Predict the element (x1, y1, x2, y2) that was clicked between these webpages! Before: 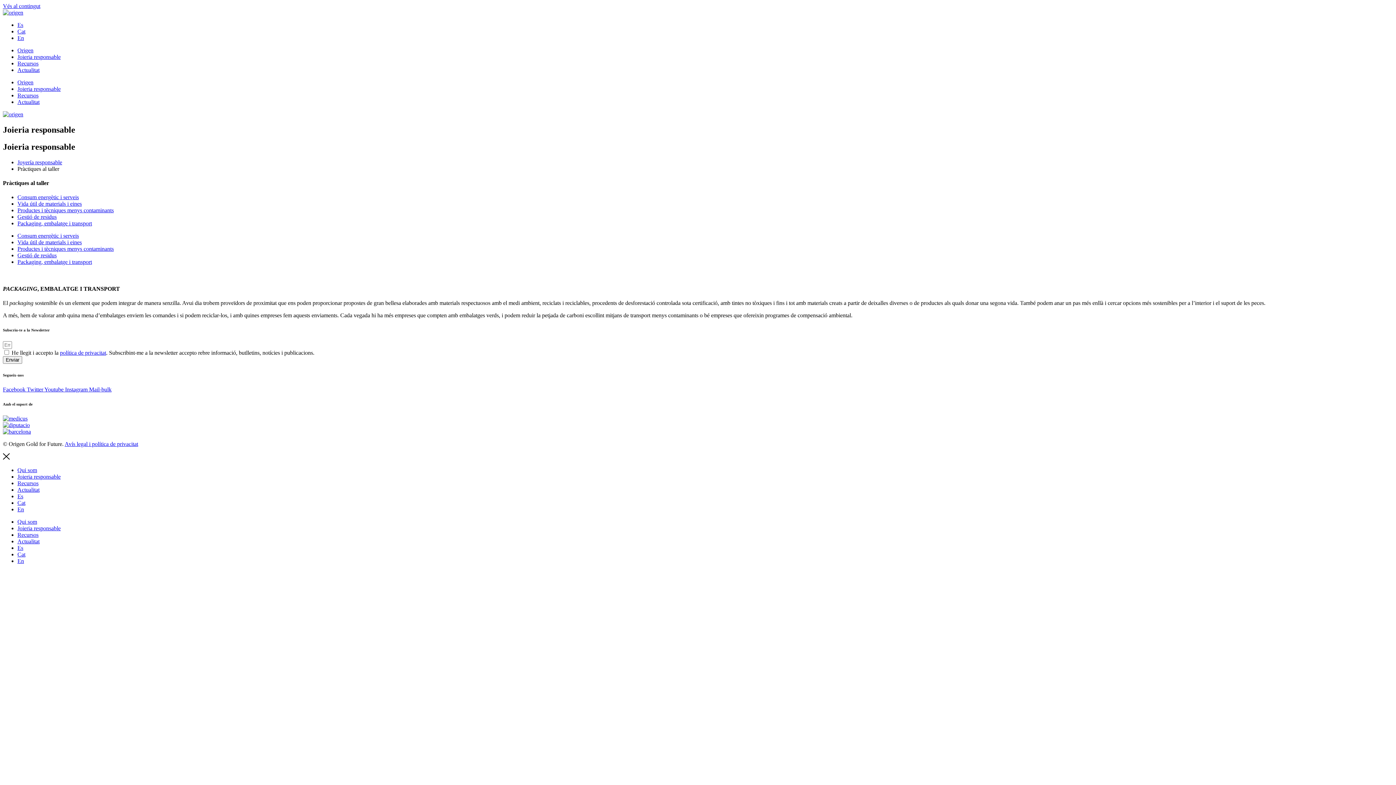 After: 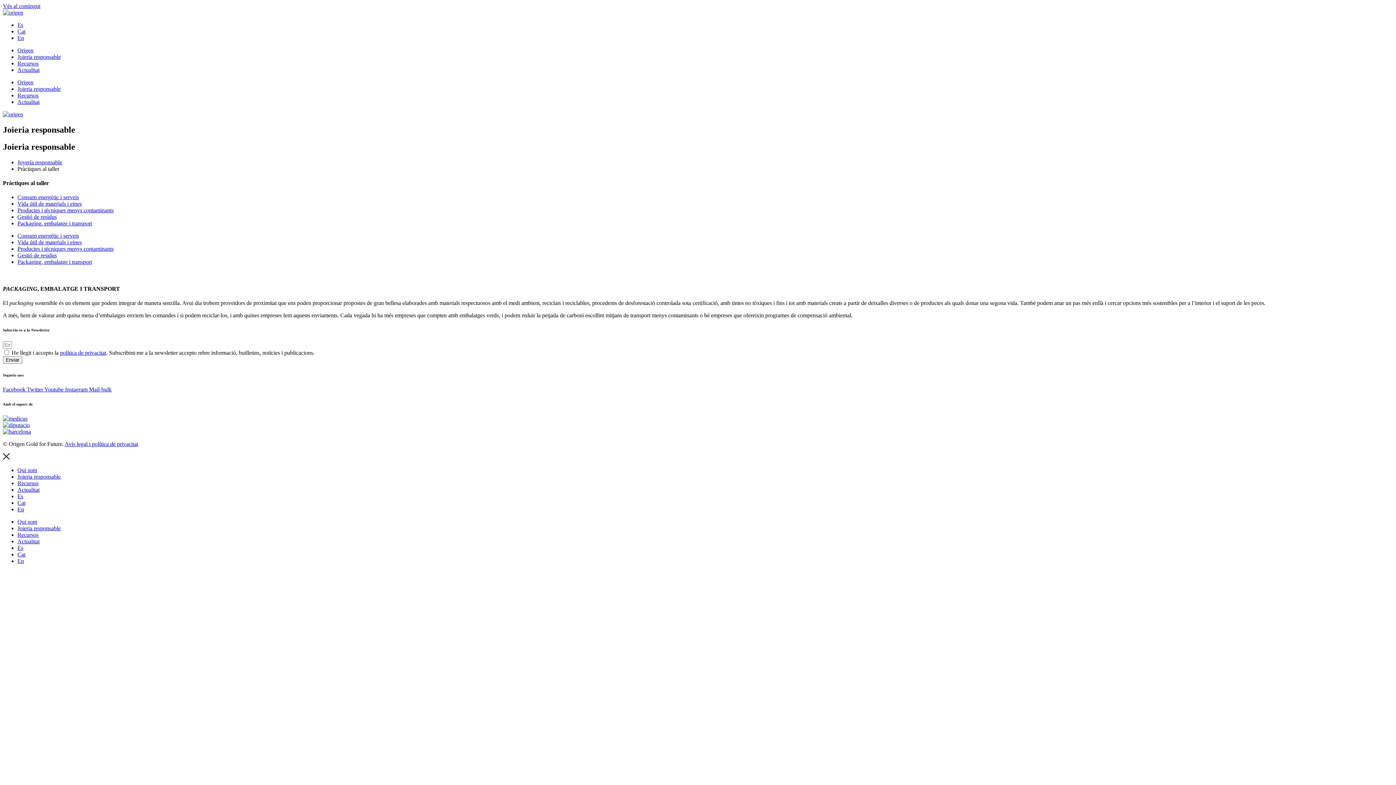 Action: label: Avís legal i política de privacitat bbox: (64, 440, 138, 447)